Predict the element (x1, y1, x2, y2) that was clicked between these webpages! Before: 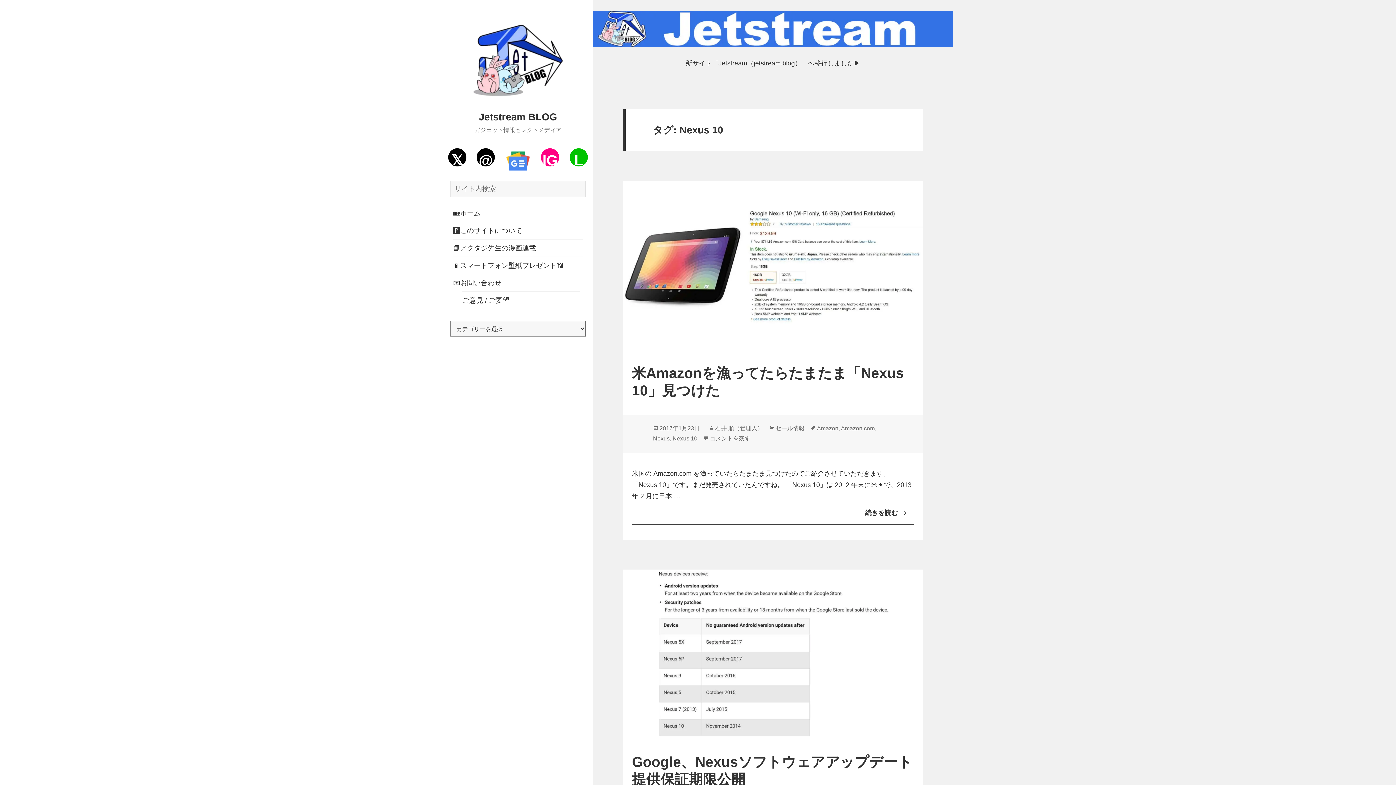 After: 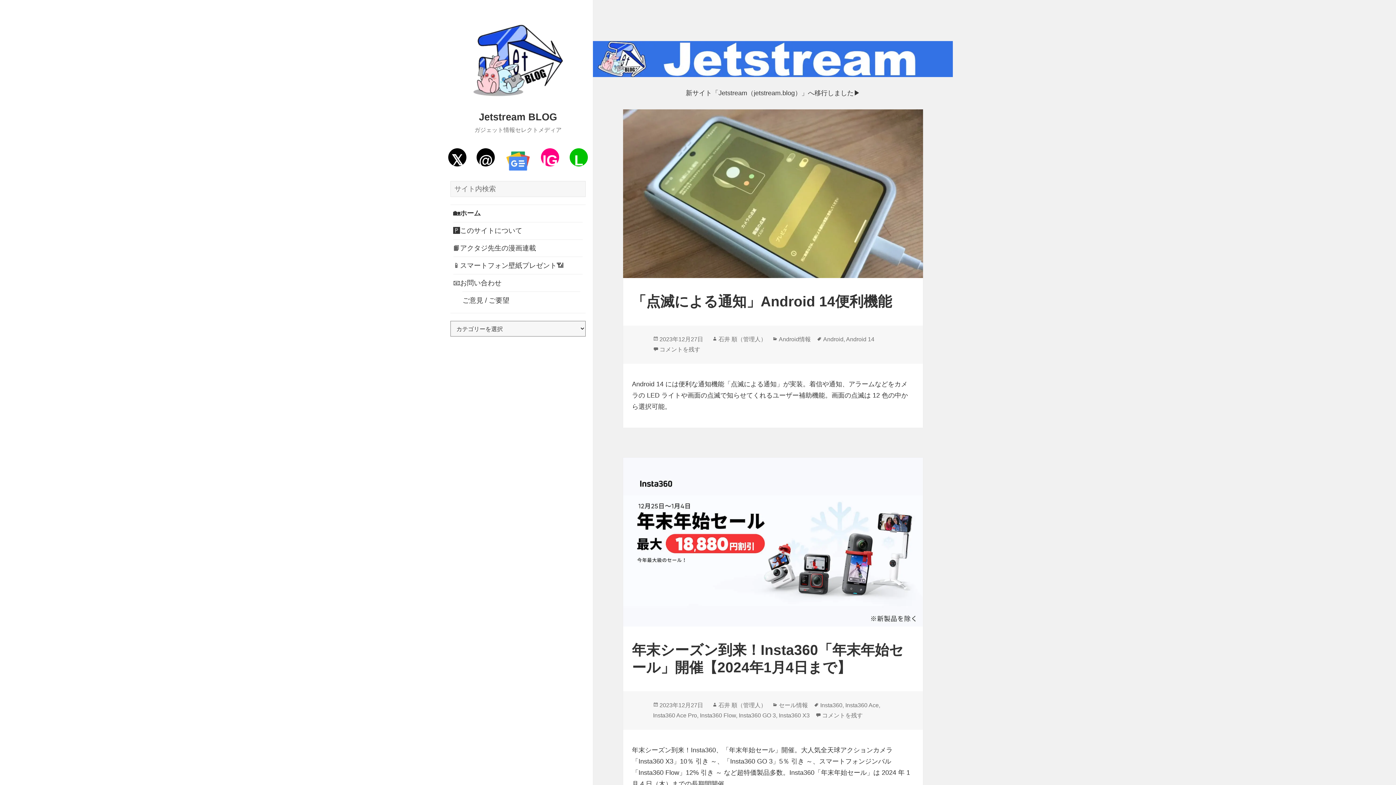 Action: label: Jetstream BLOG bbox: (479, 111, 557, 122)